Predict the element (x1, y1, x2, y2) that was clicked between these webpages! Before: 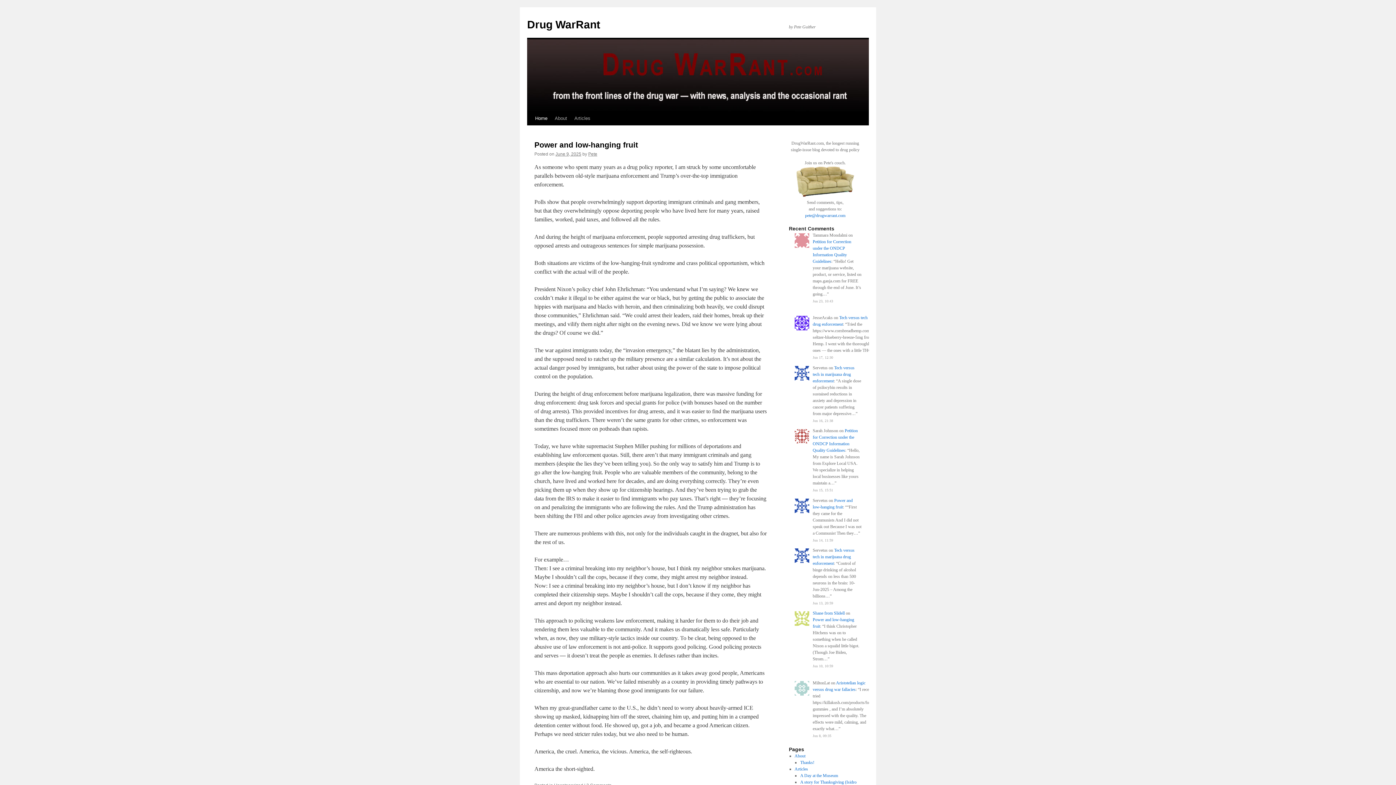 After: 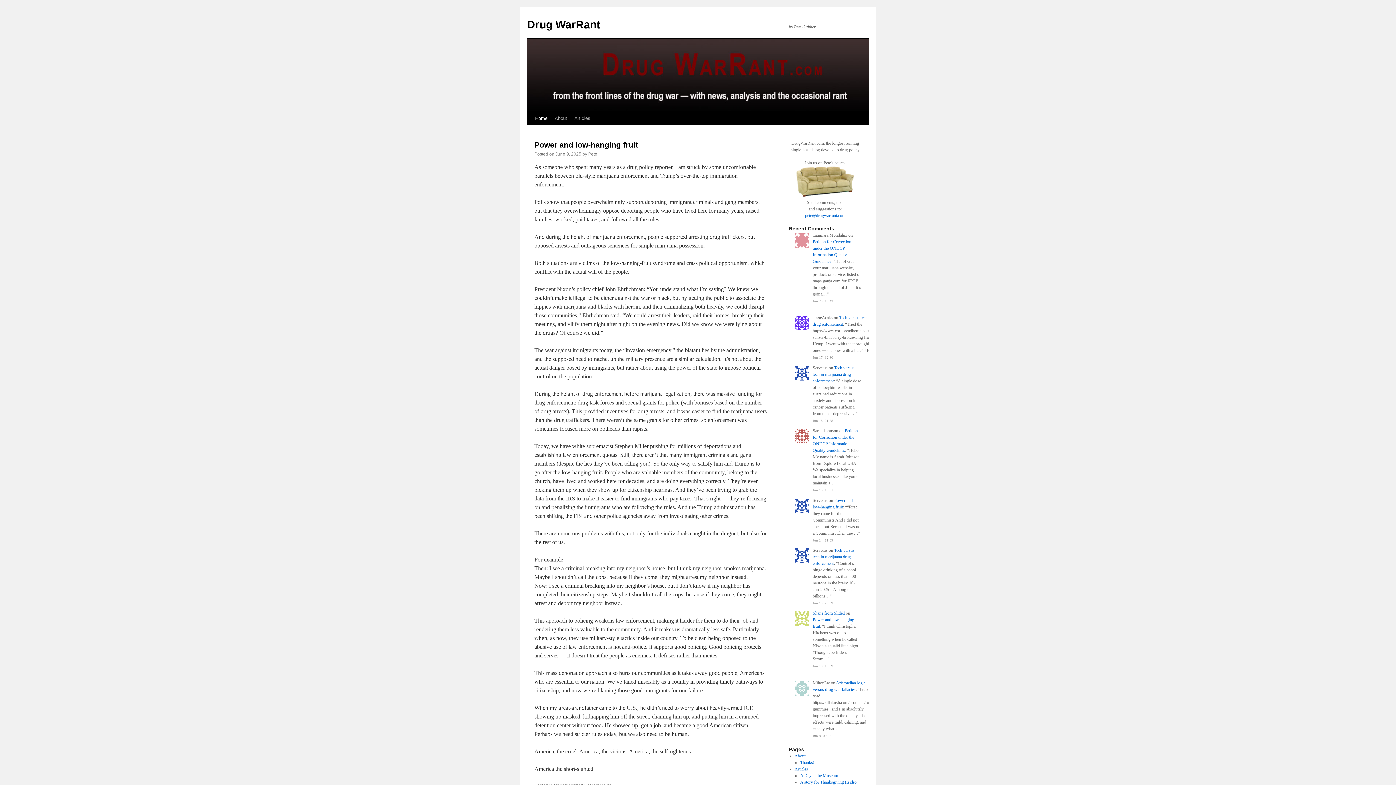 Action: label: Drug WarRant bbox: (527, 18, 600, 30)